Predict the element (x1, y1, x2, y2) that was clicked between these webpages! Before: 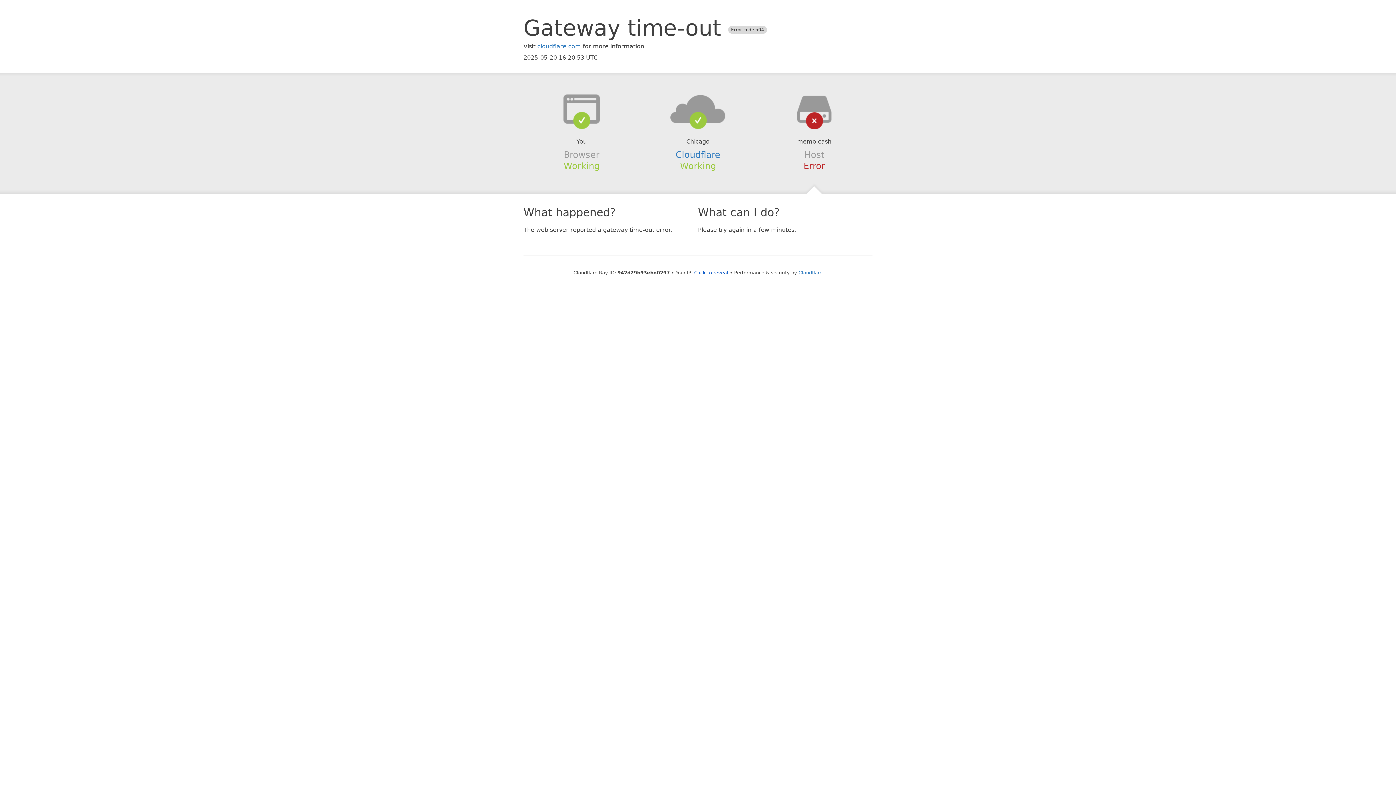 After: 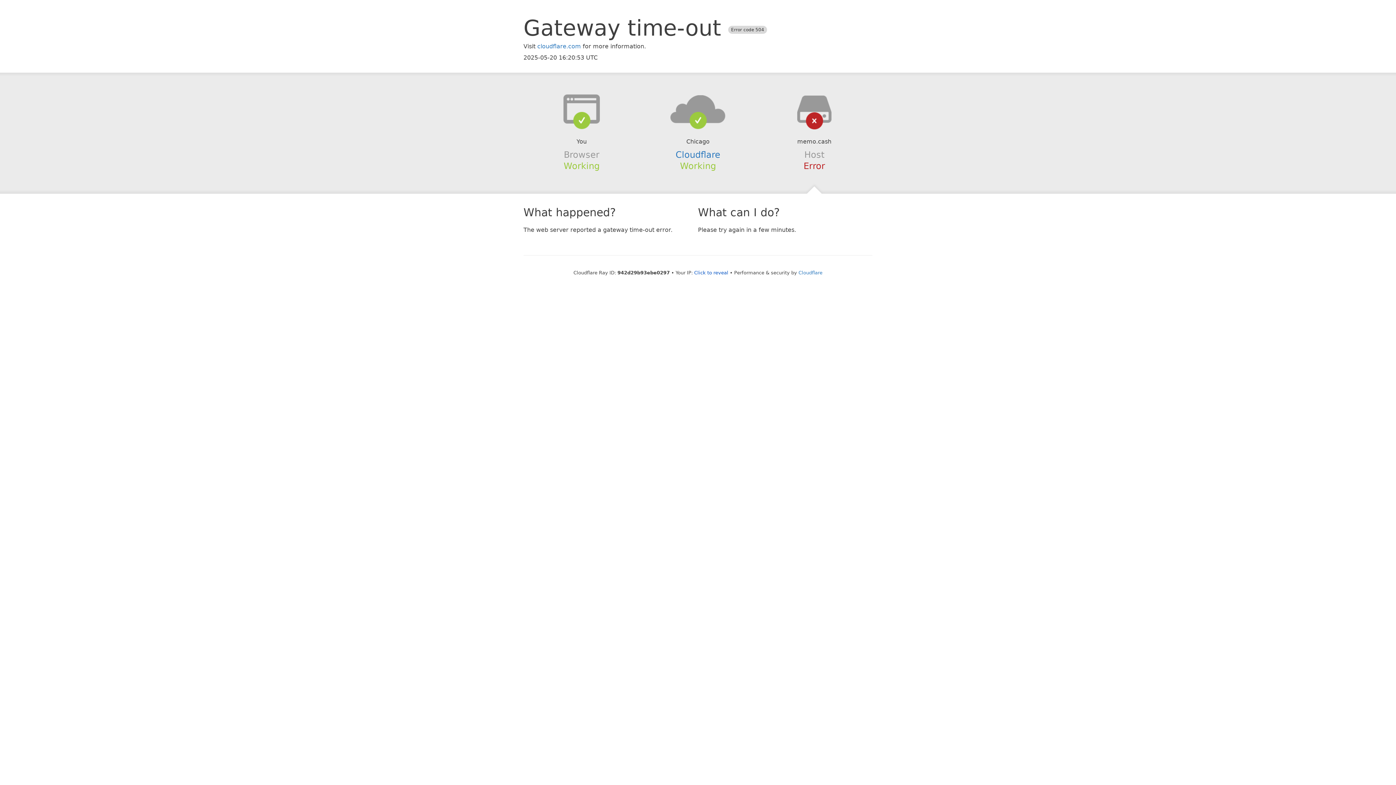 Action: bbox: (639, 94, 756, 123)